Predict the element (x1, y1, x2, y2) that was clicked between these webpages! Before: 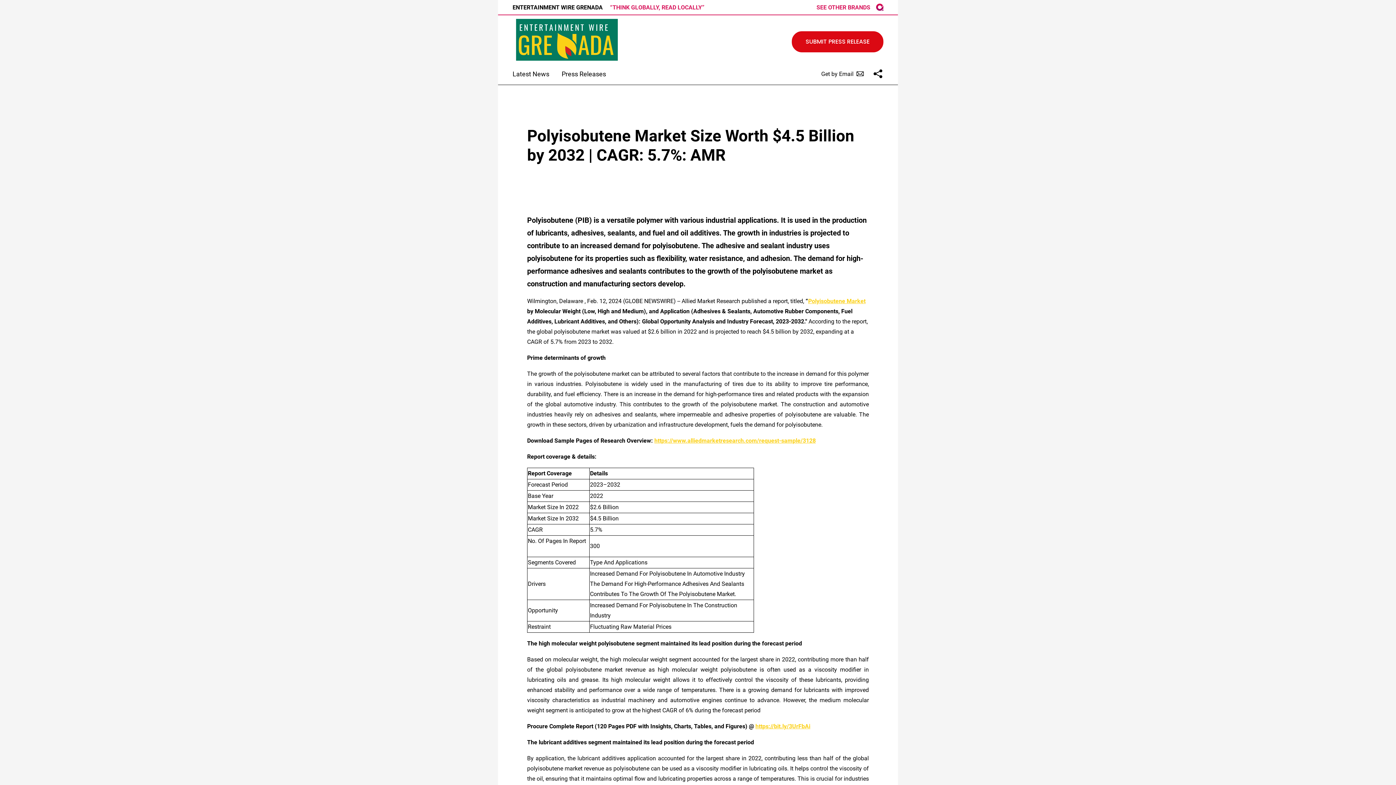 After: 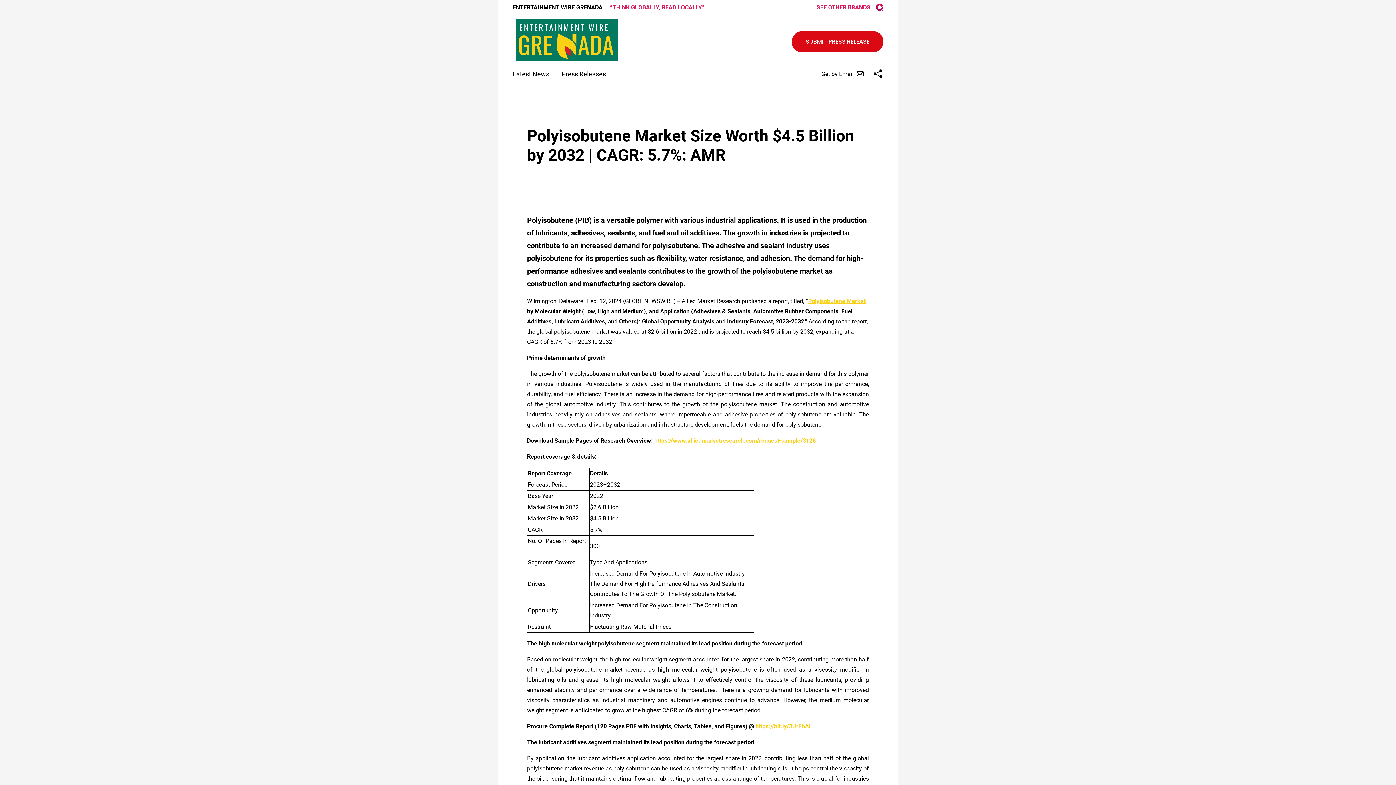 Action: label: https://www.alliedmarketresearch.com/request-sample/3128 bbox: (654, 437, 816, 444)